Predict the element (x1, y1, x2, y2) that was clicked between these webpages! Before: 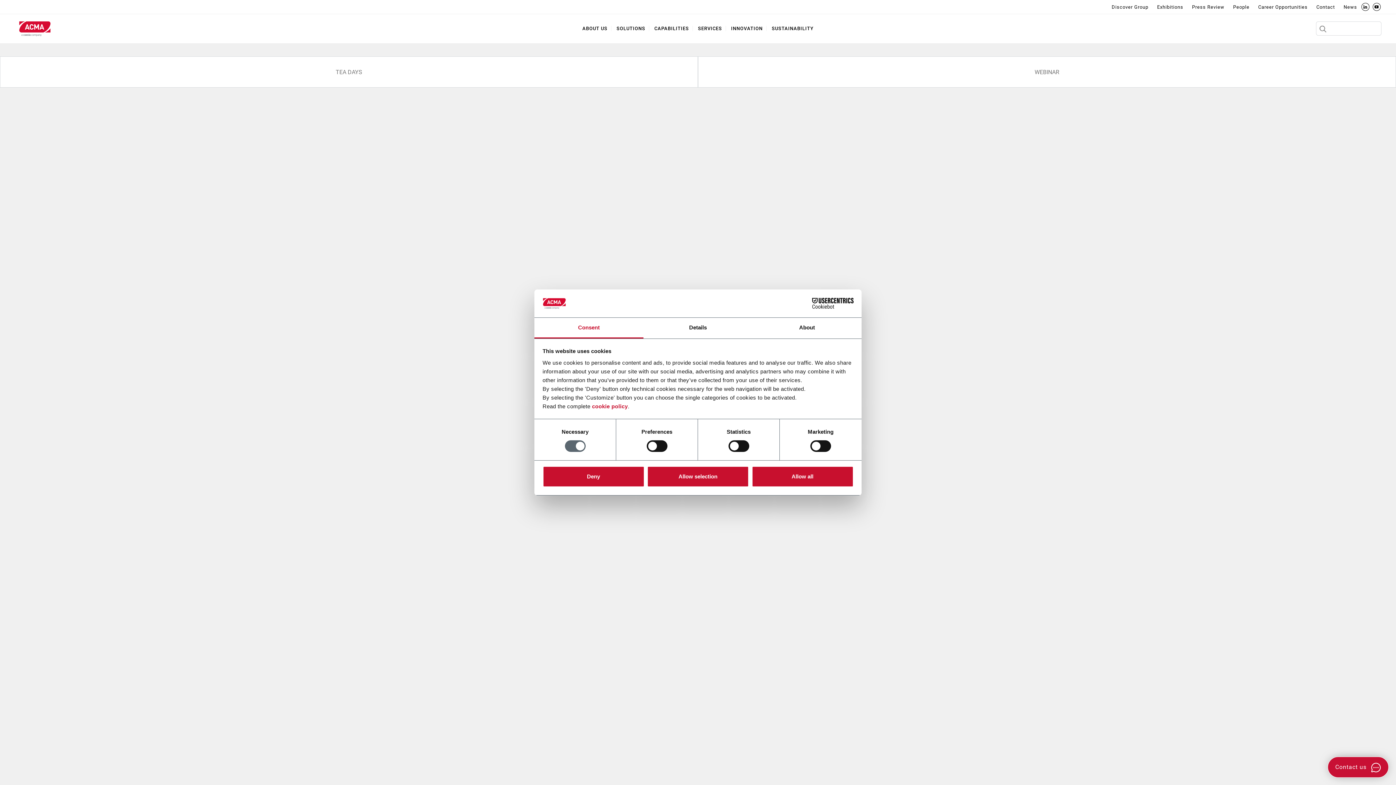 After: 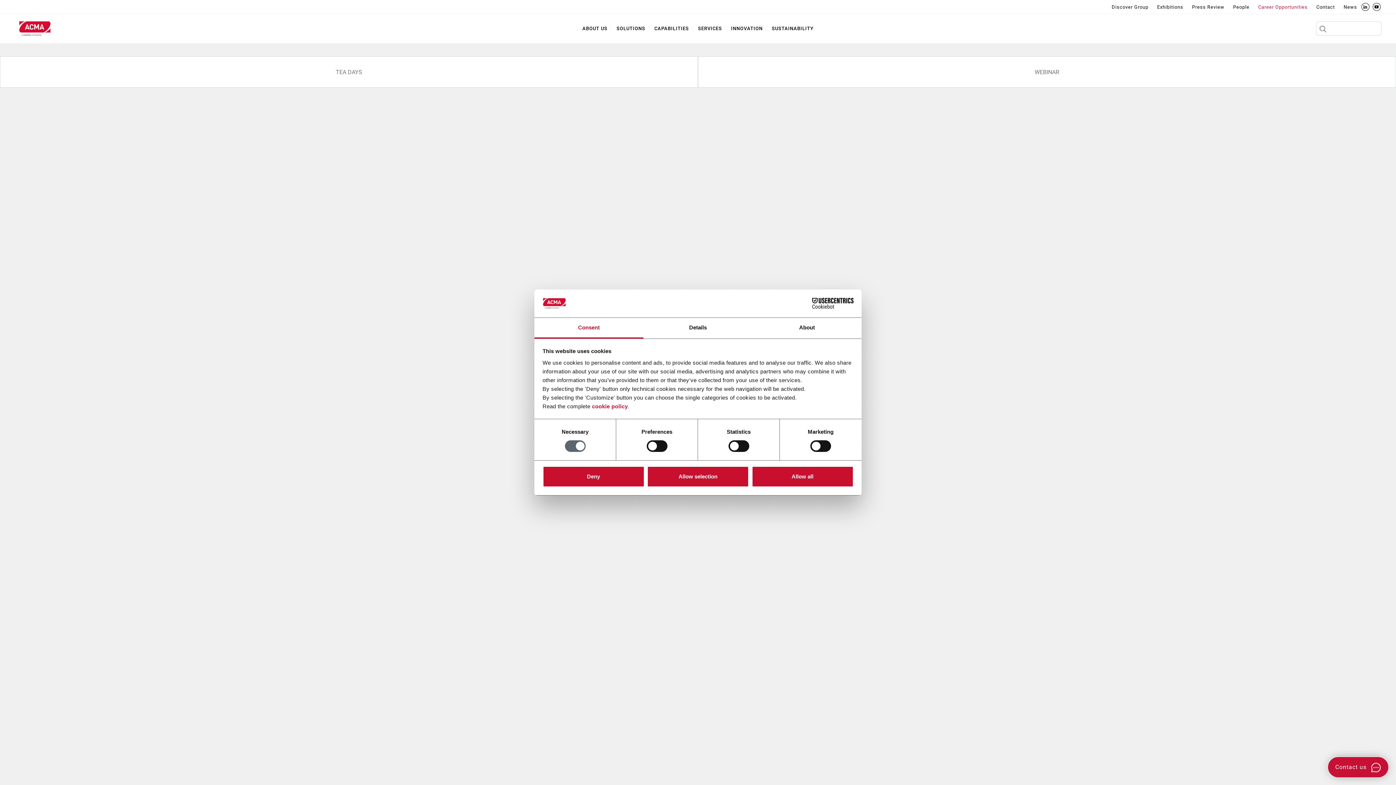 Action: label: Career Opportunities bbox: (1254, 0, 1311, 13)